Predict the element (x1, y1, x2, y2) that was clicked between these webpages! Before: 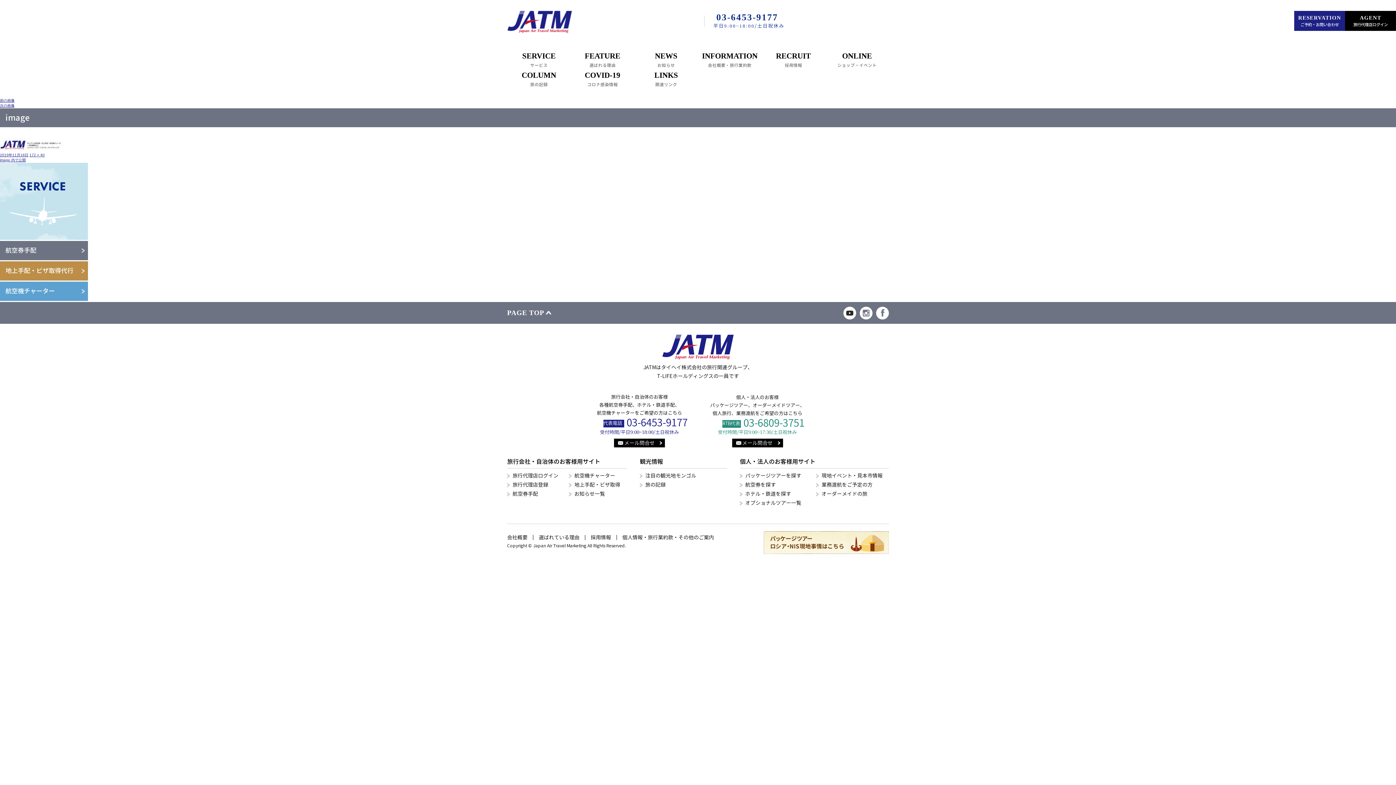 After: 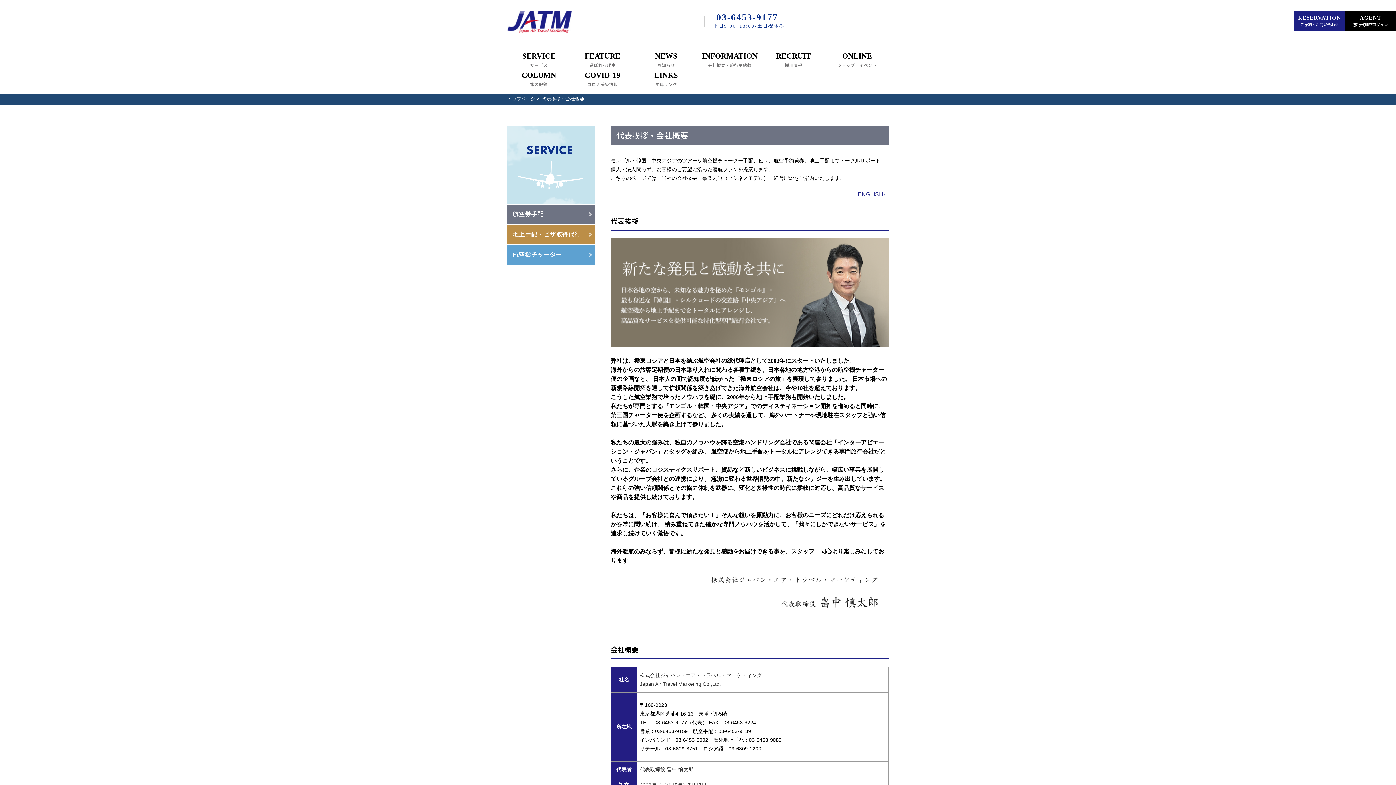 Action: label: 会社概要 bbox: (507, 534, 527, 541)